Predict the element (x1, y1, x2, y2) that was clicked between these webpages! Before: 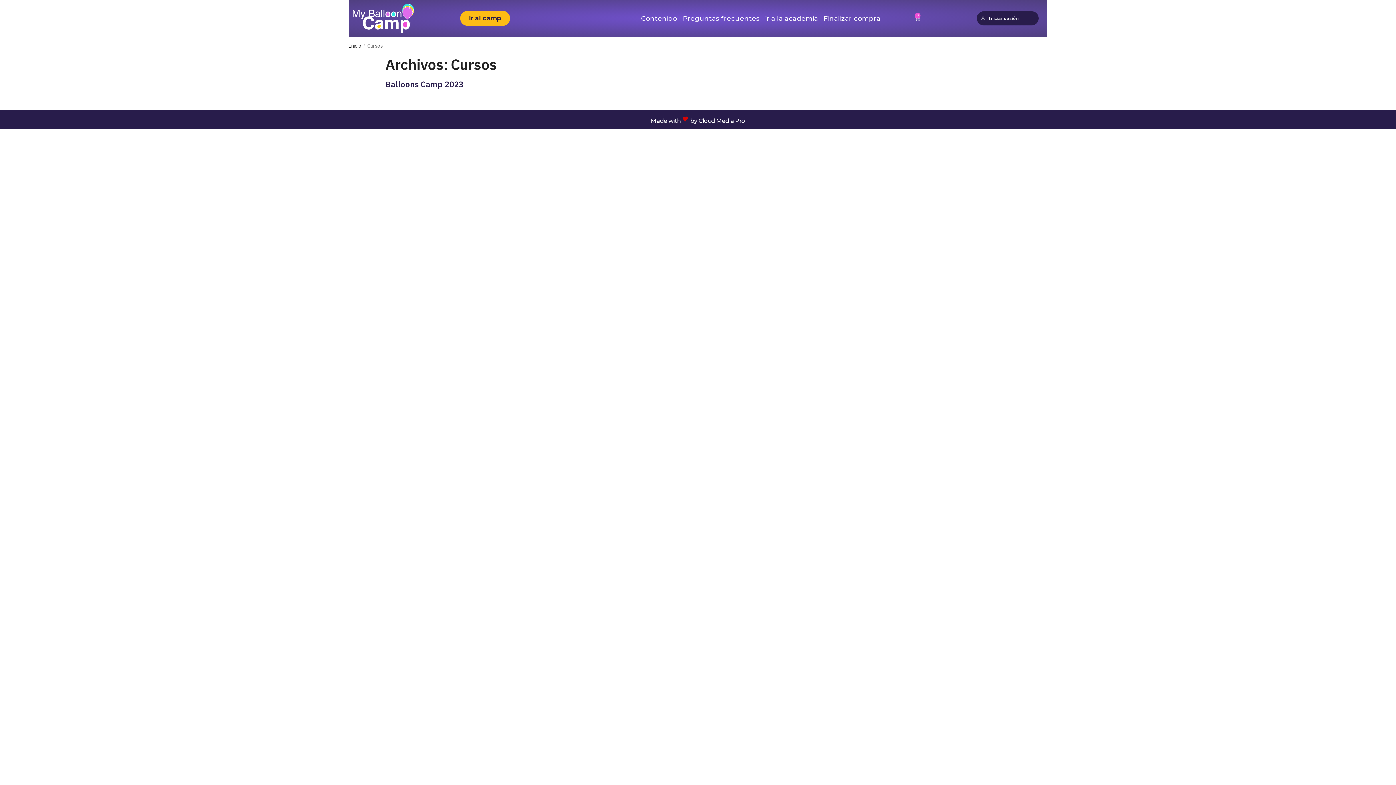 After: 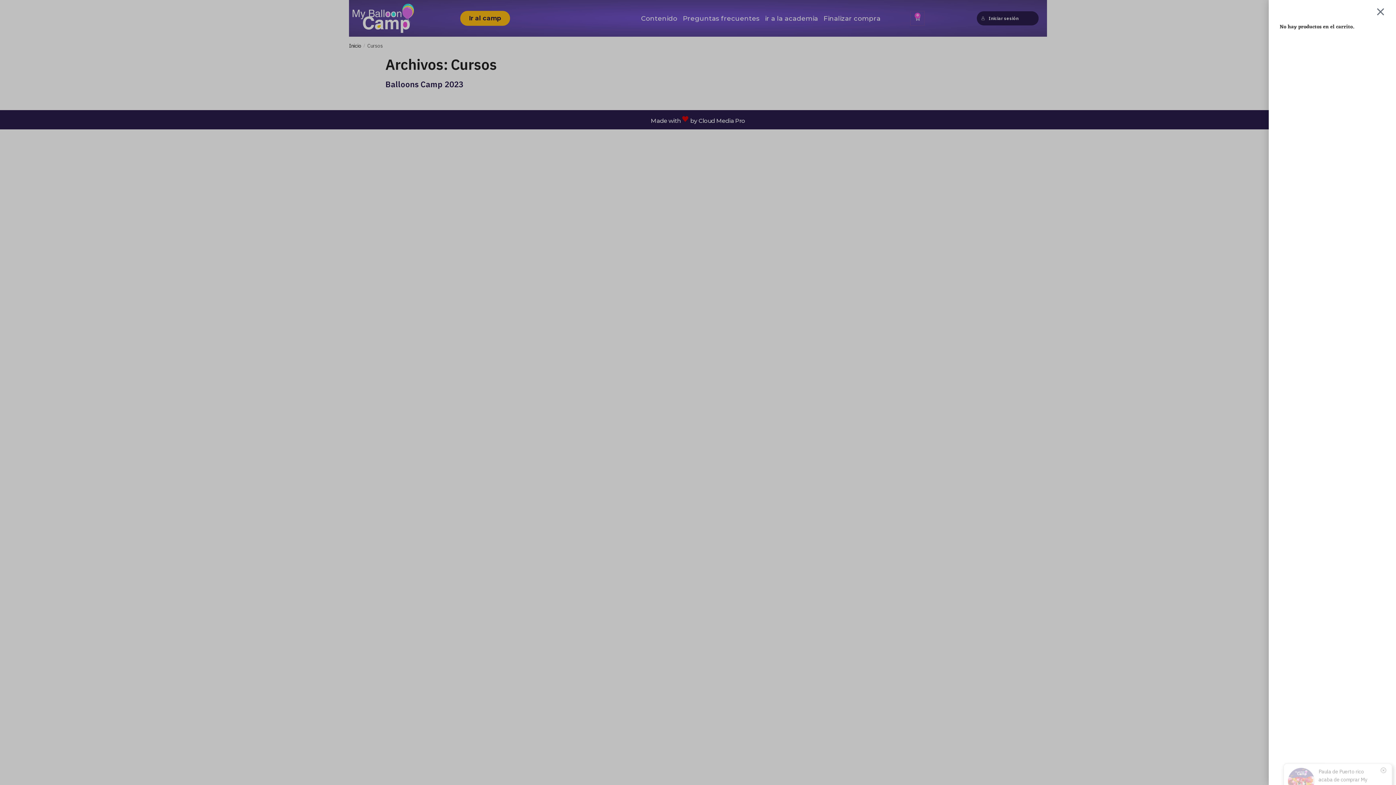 Action: label: 0
Carrito bbox: (910, 11, 924, 25)